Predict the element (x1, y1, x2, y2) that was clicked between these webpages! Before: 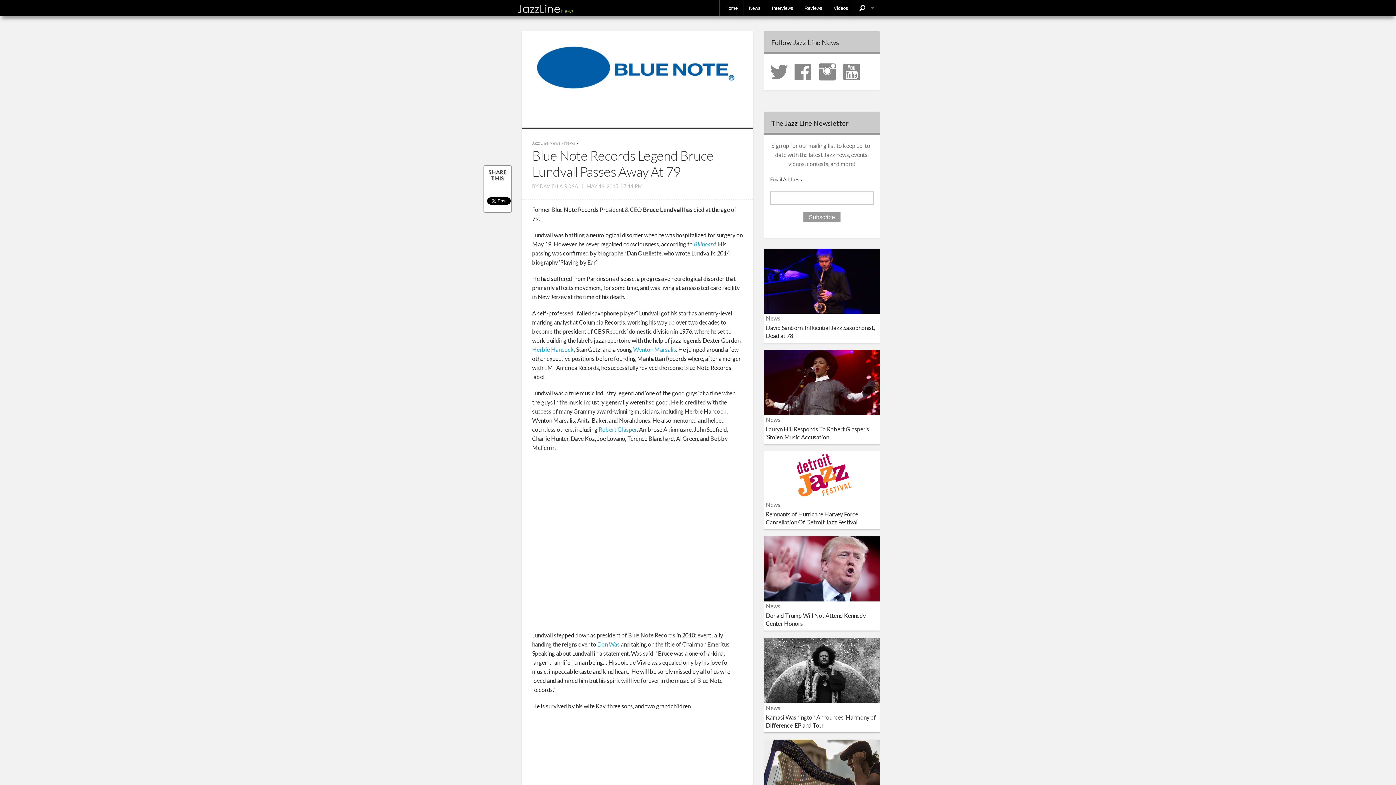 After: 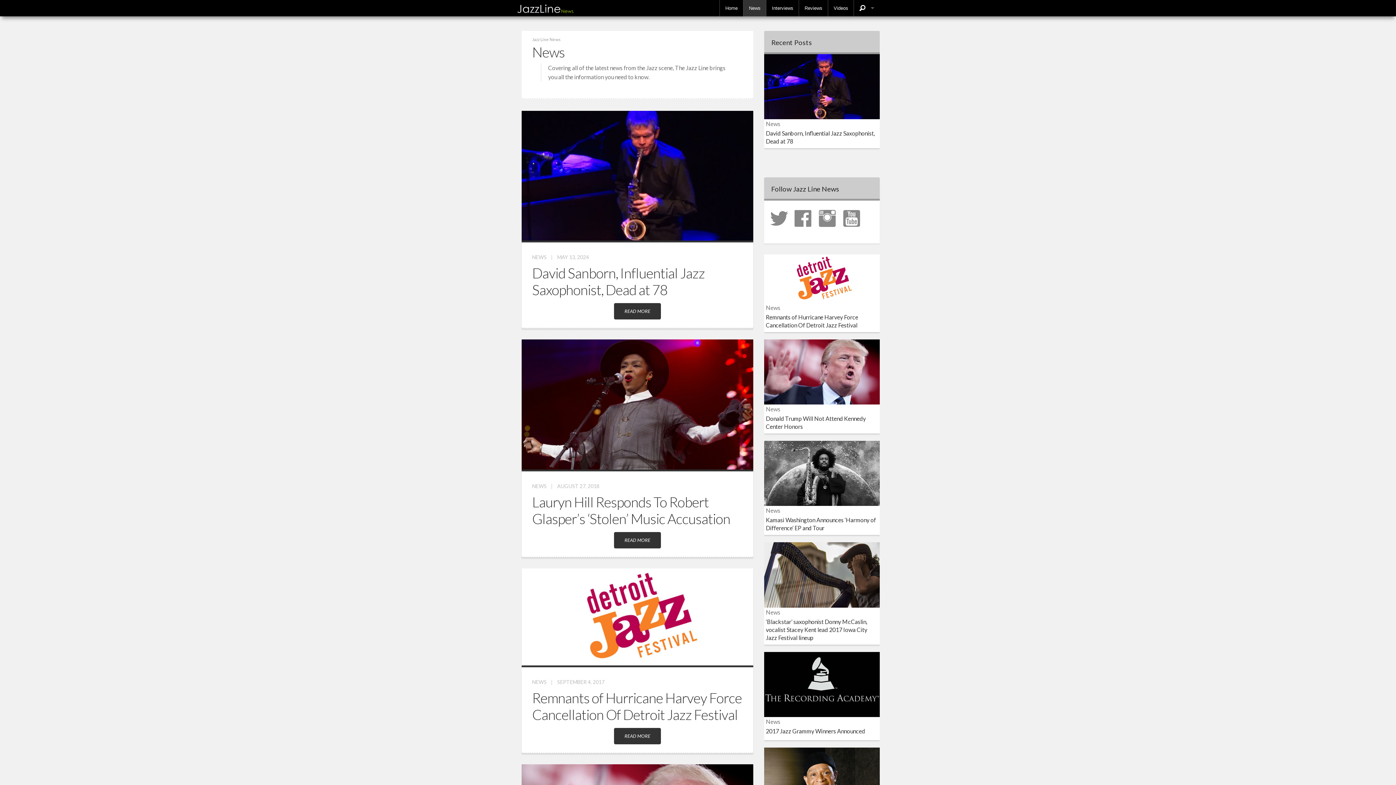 Action: label: News bbox: (743, 0, 766, 16)